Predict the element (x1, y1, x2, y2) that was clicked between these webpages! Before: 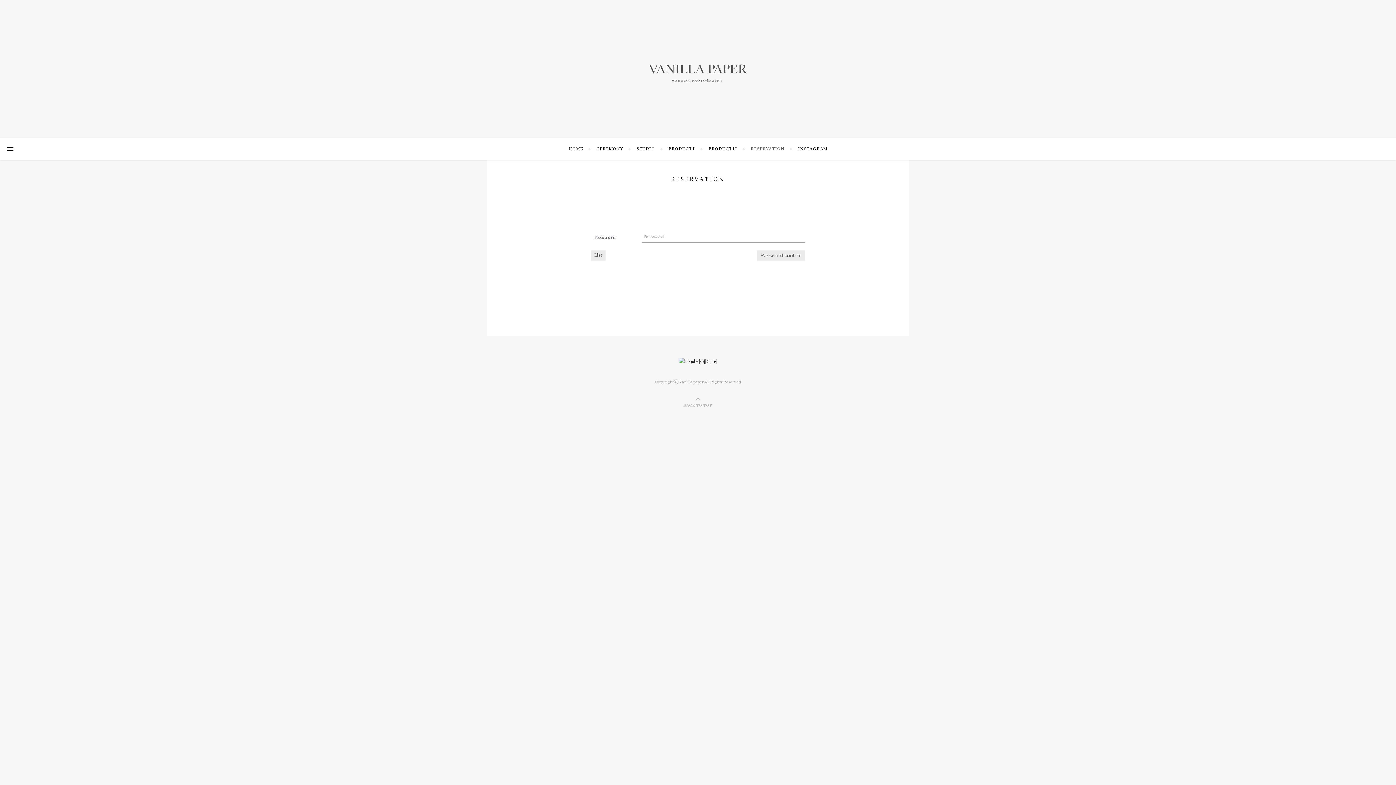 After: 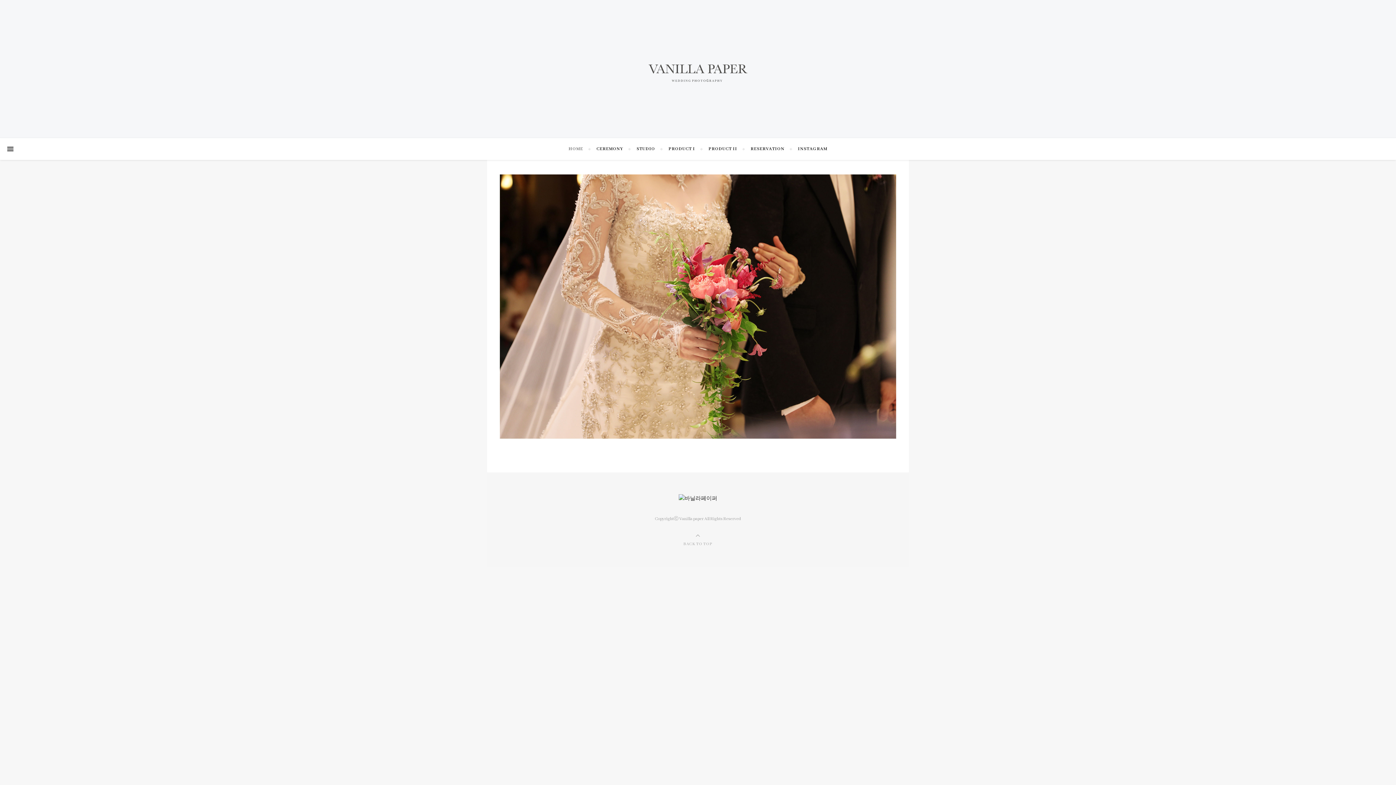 Action: bbox: (568, 138, 589, 160) label: HOME